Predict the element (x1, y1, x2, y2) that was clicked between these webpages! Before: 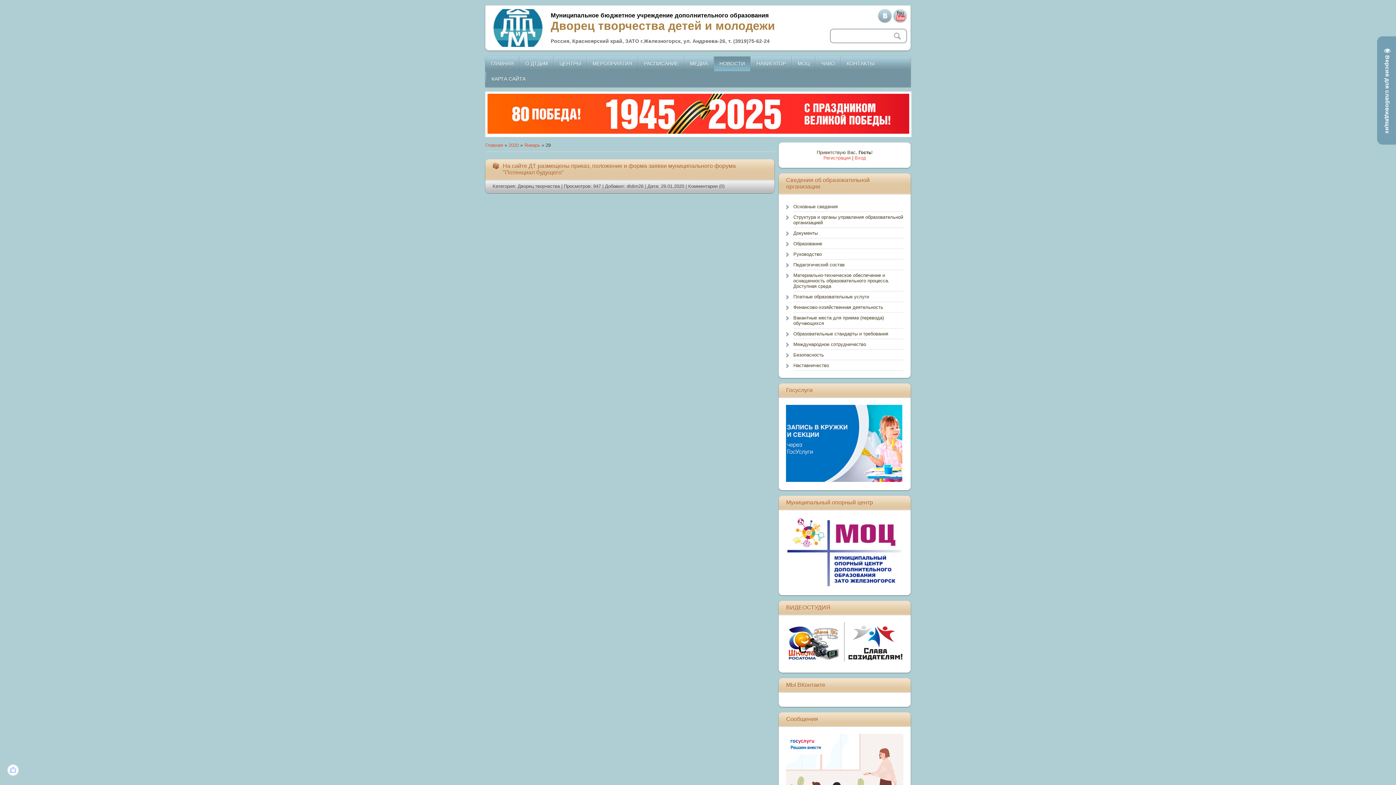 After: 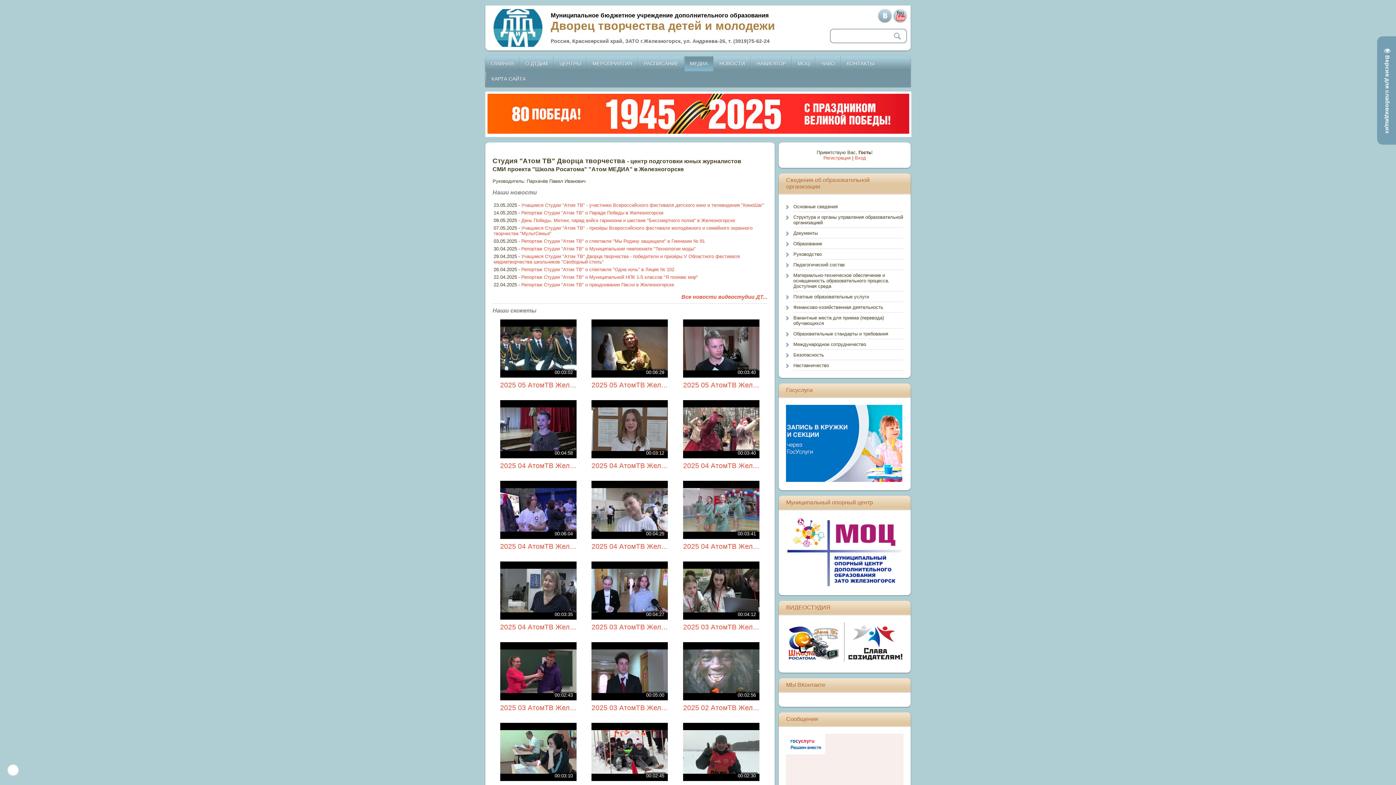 Action: bbox: (786, 657, 840, 662)